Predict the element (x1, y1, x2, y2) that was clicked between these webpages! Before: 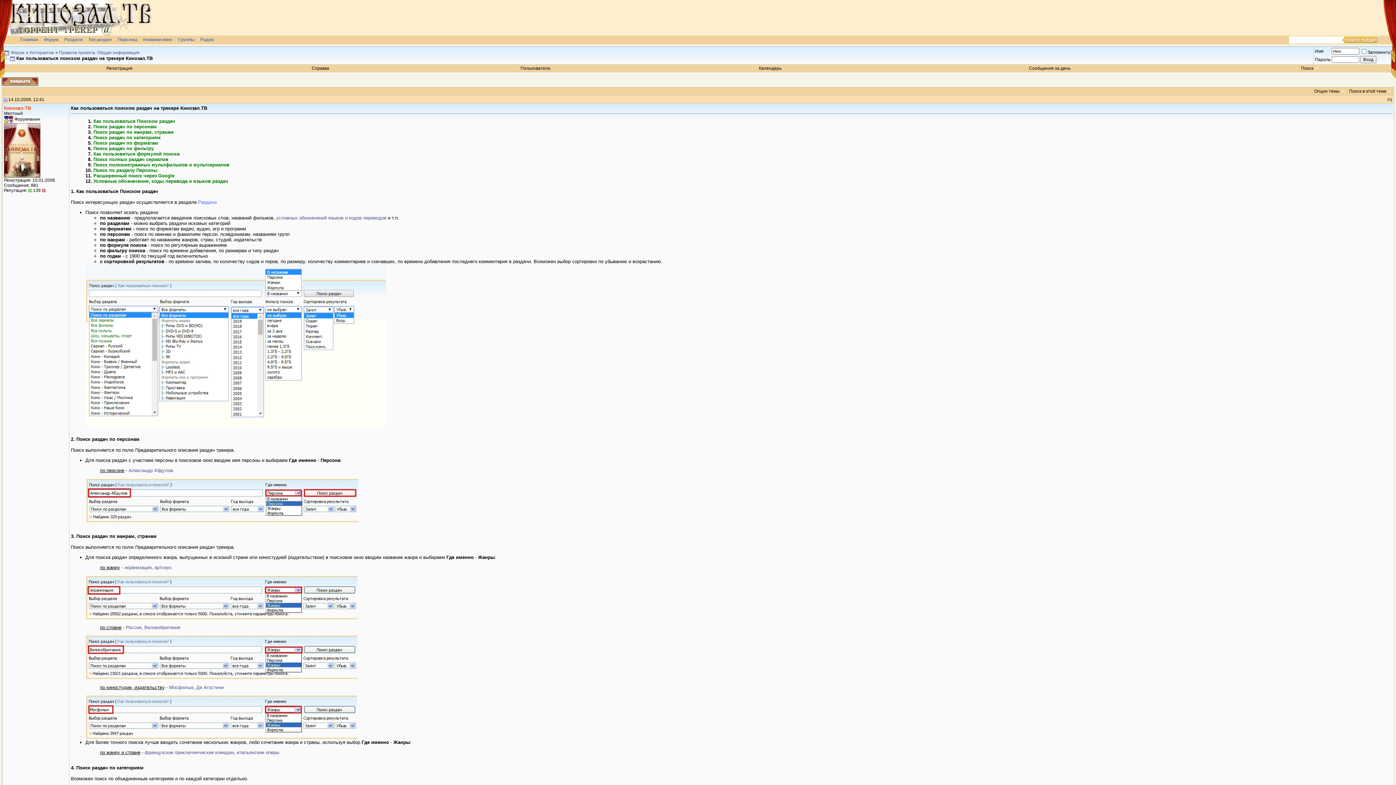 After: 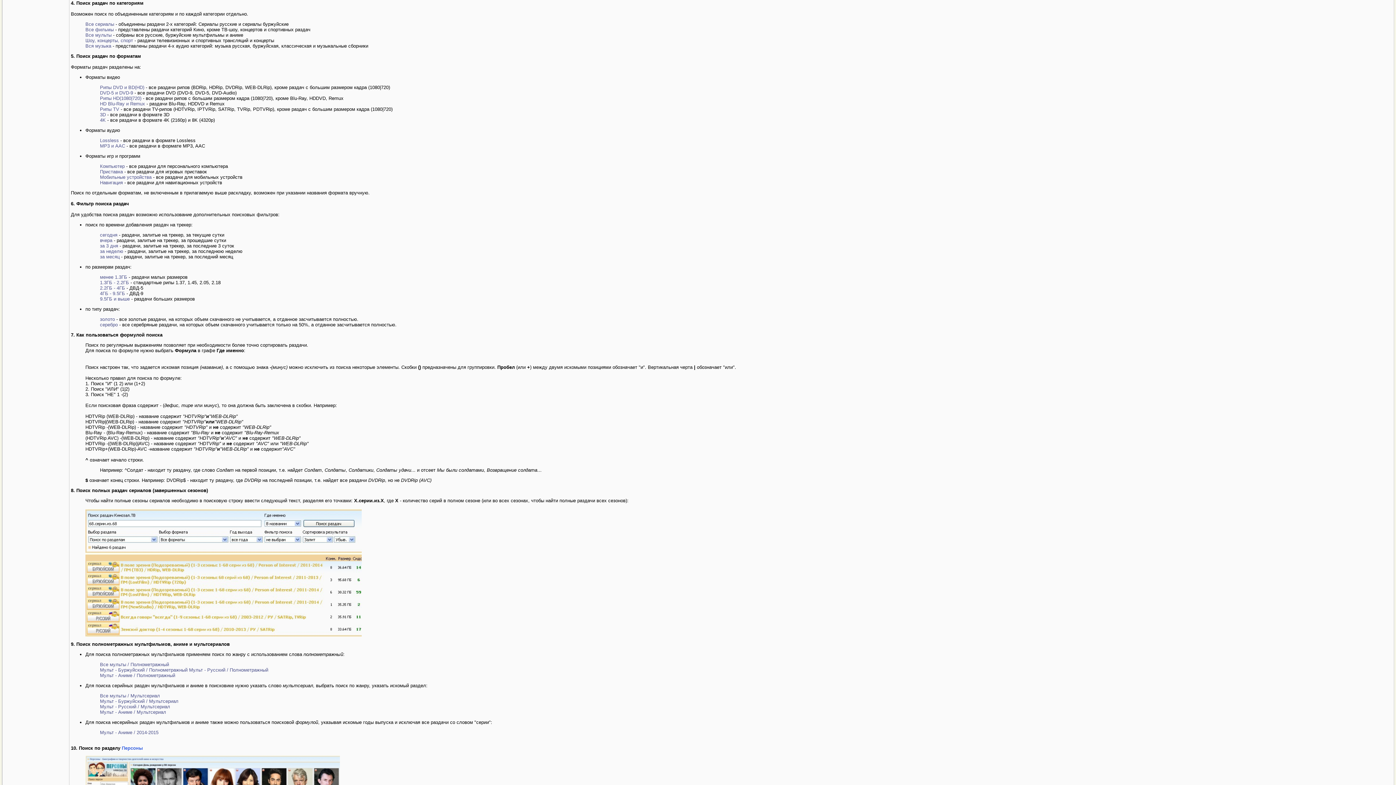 Action: label: Поиск раздач по категориям bbox: (93, 134, 160, 140)